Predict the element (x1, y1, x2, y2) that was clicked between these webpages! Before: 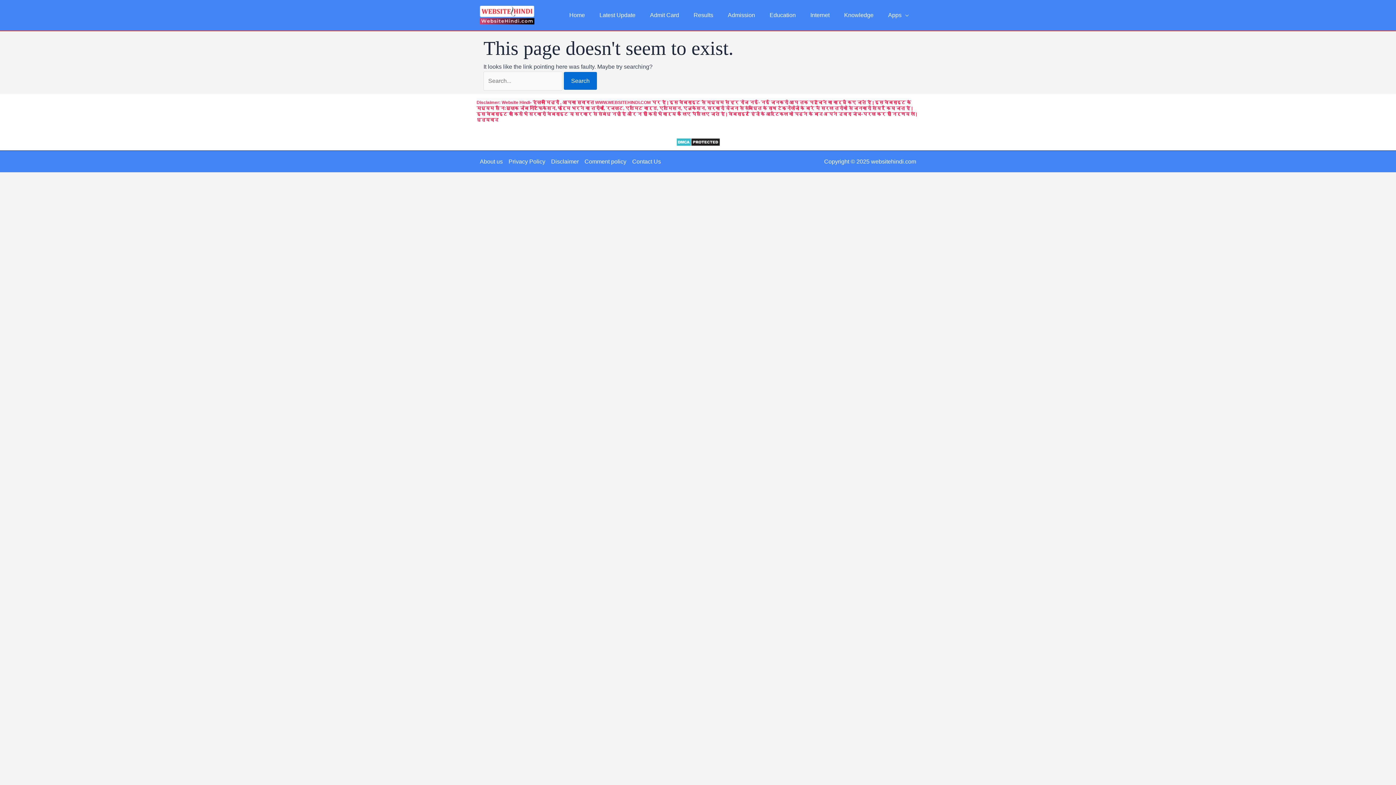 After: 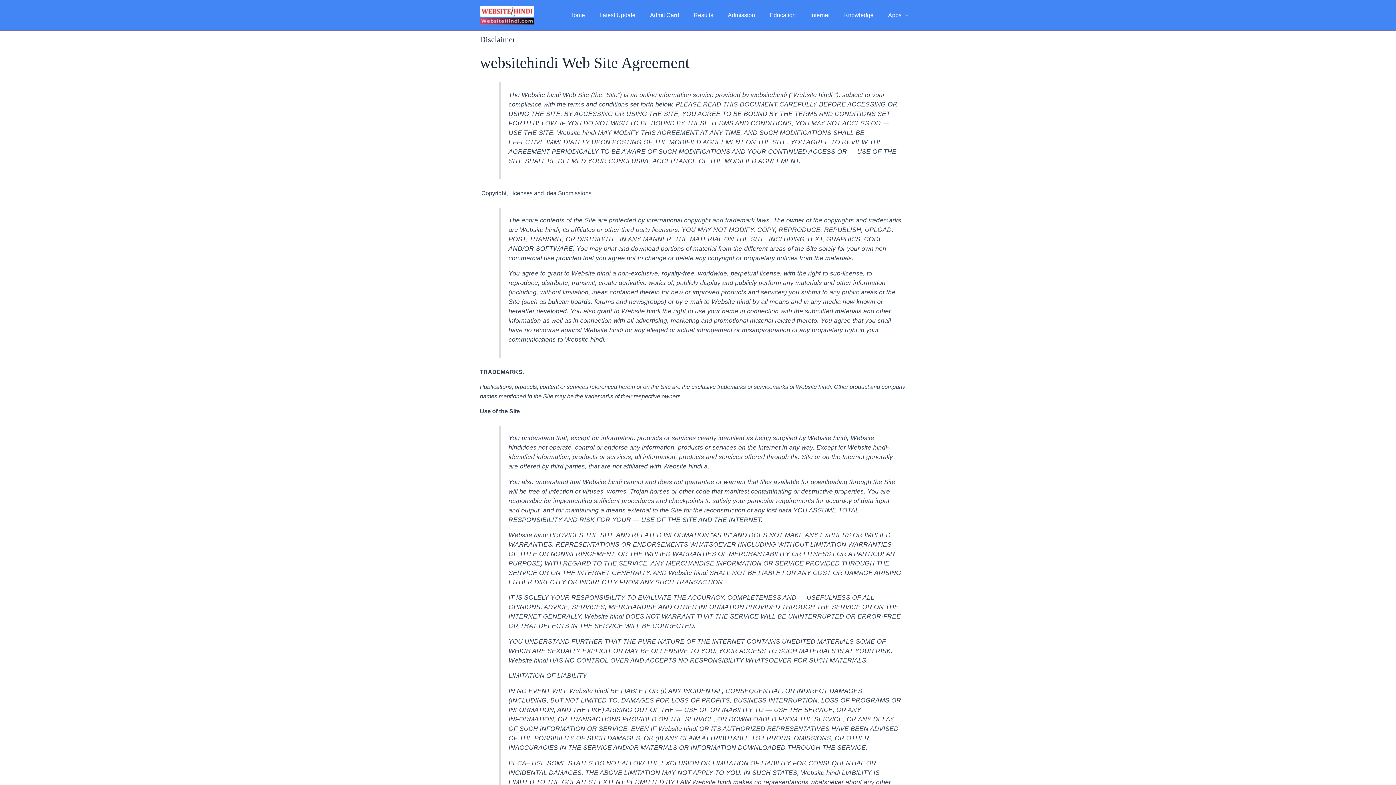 Action: label: Disclaimer bbox: (551, 158, 584, 164)